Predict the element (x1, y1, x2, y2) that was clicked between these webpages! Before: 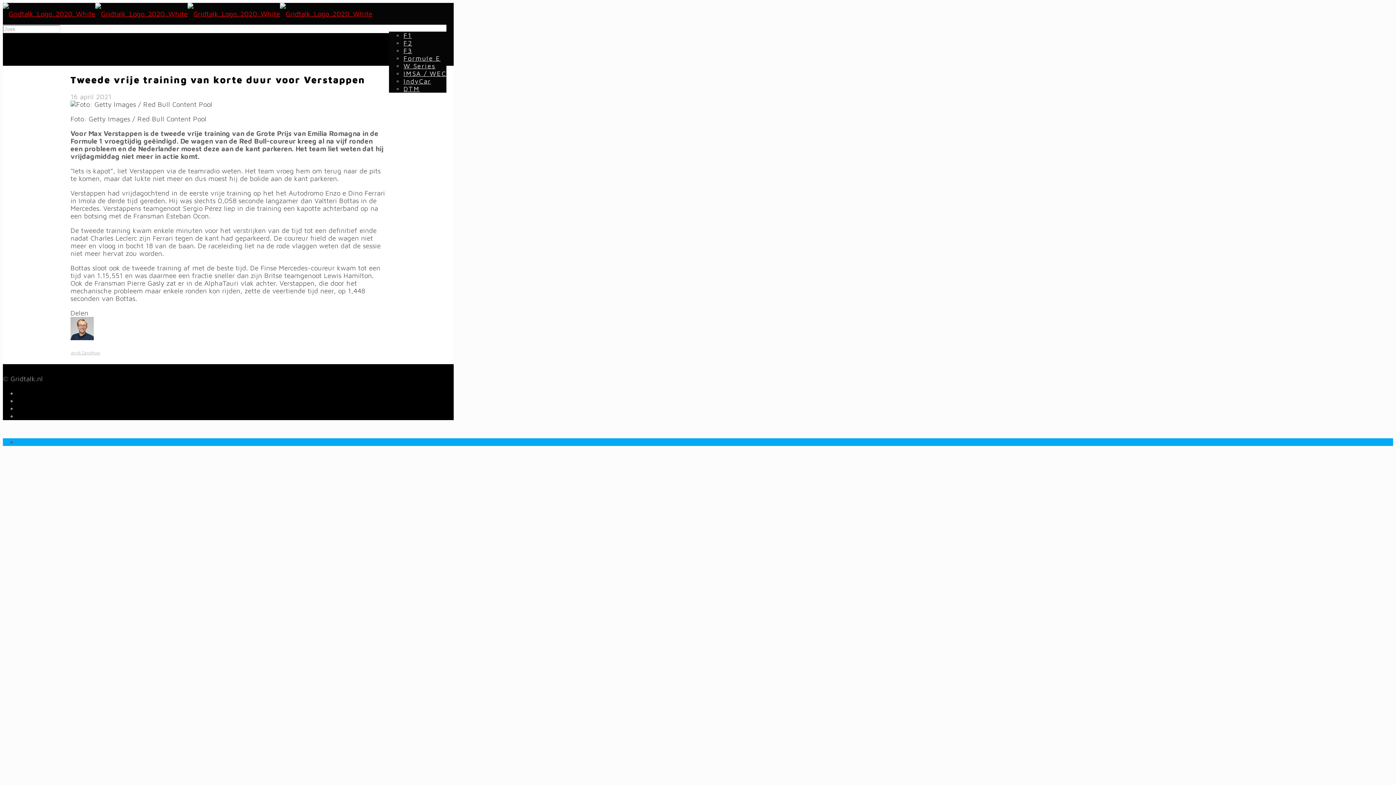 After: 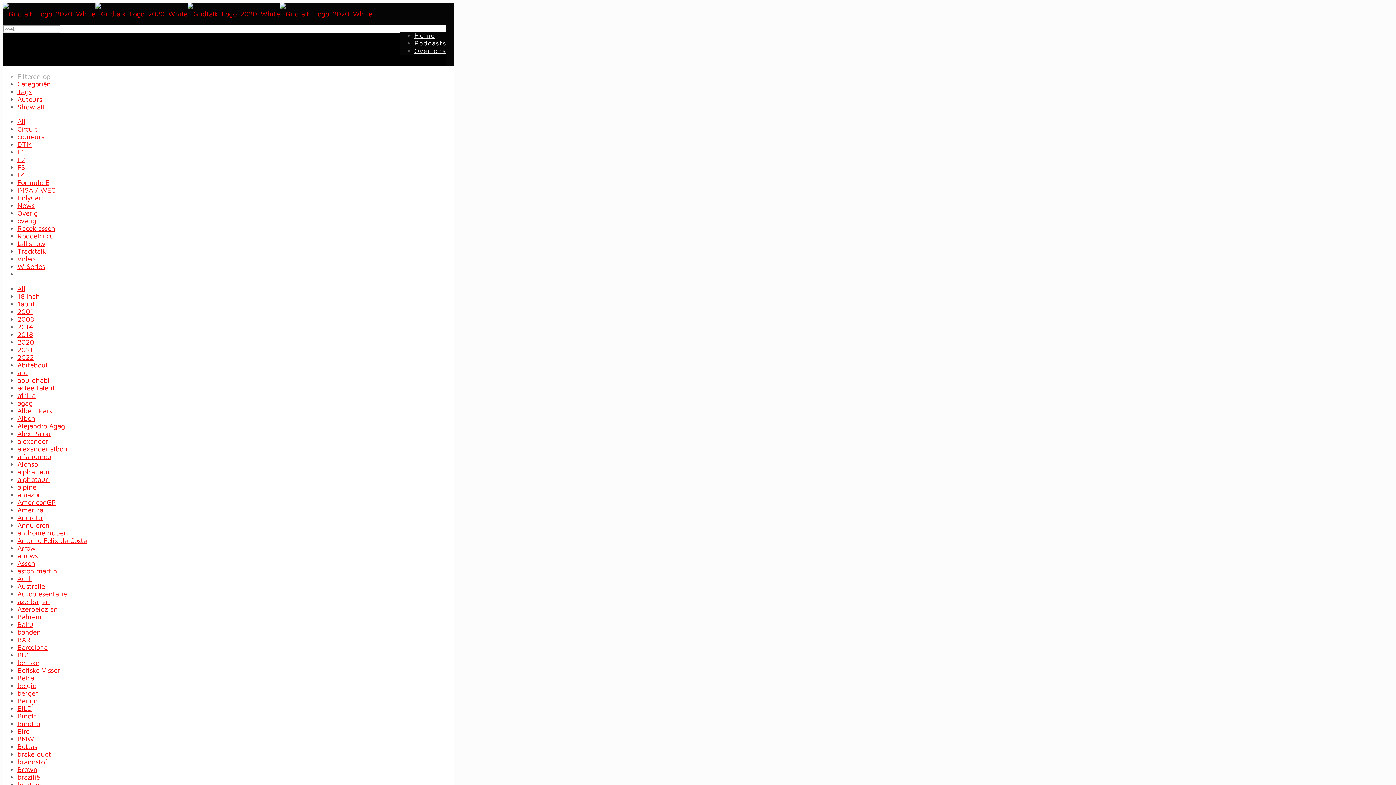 Action: label: DTM bbox: (403, 74, 420, 103)